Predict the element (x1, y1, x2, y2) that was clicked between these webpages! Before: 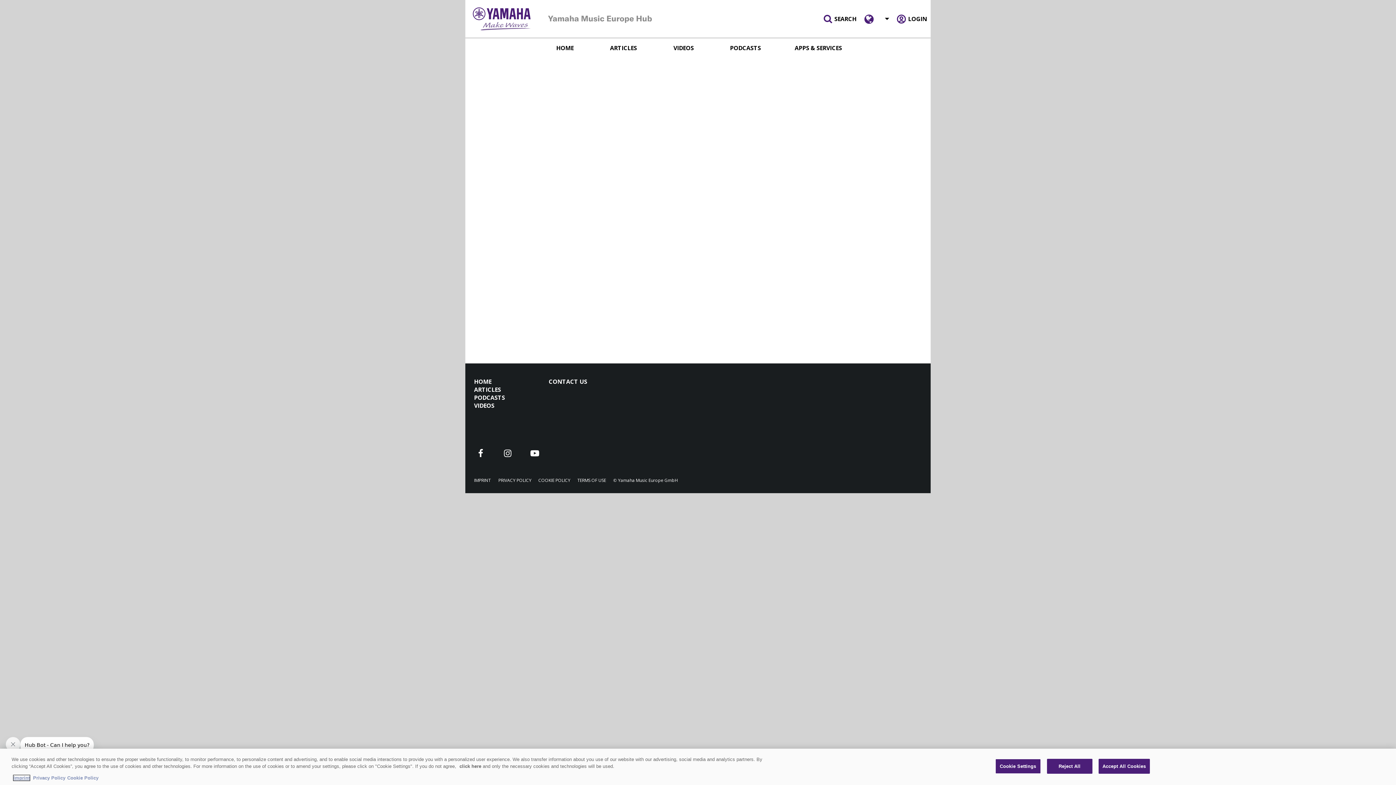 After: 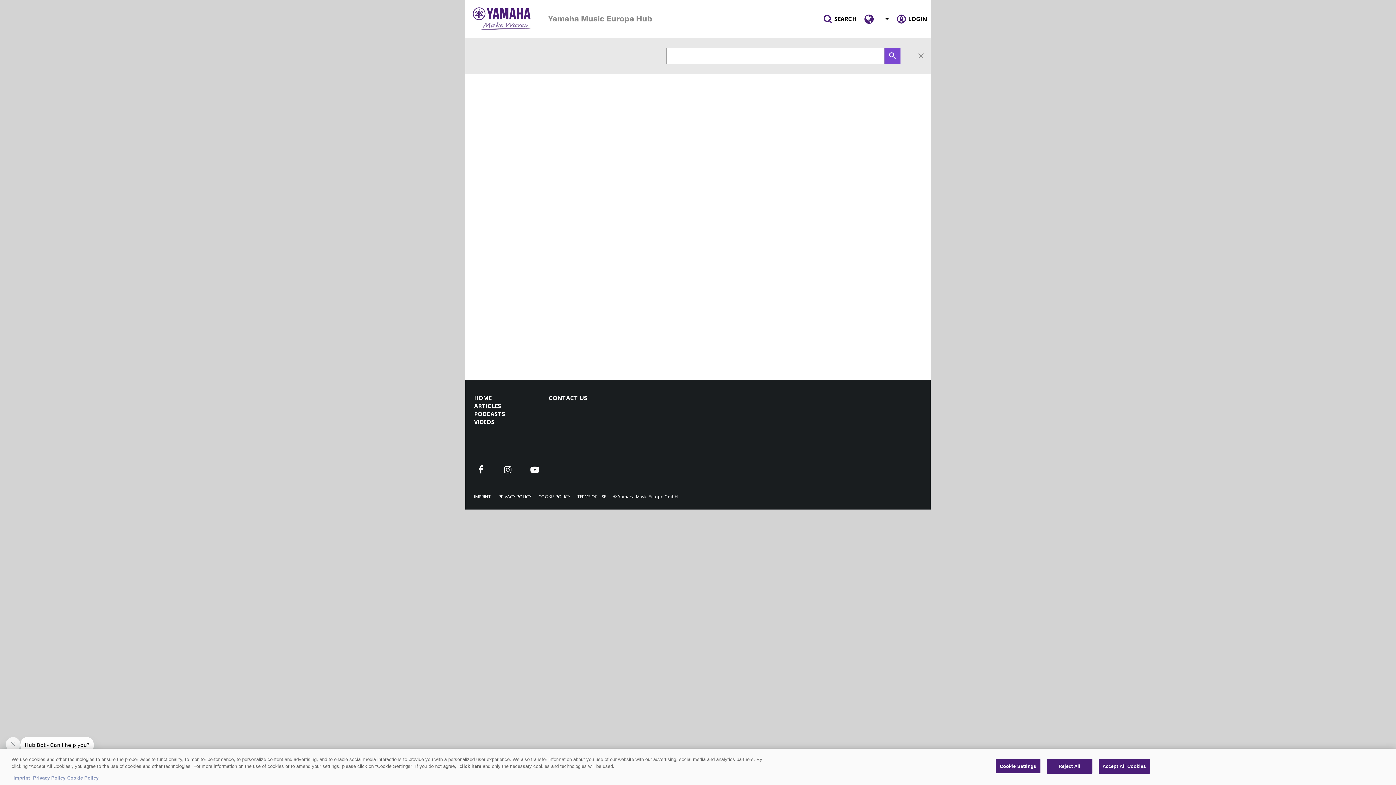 Action: bbox: (823, 14, 832, 23)